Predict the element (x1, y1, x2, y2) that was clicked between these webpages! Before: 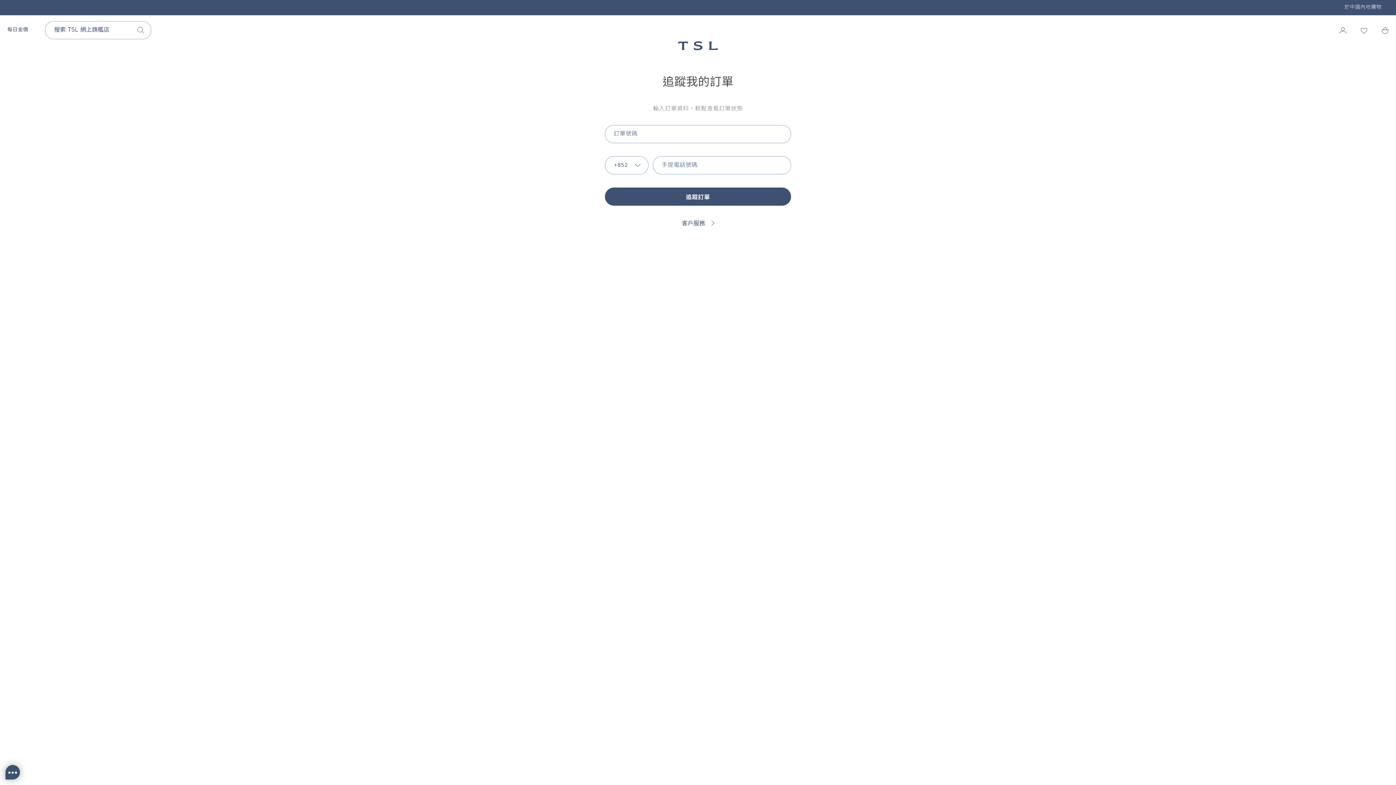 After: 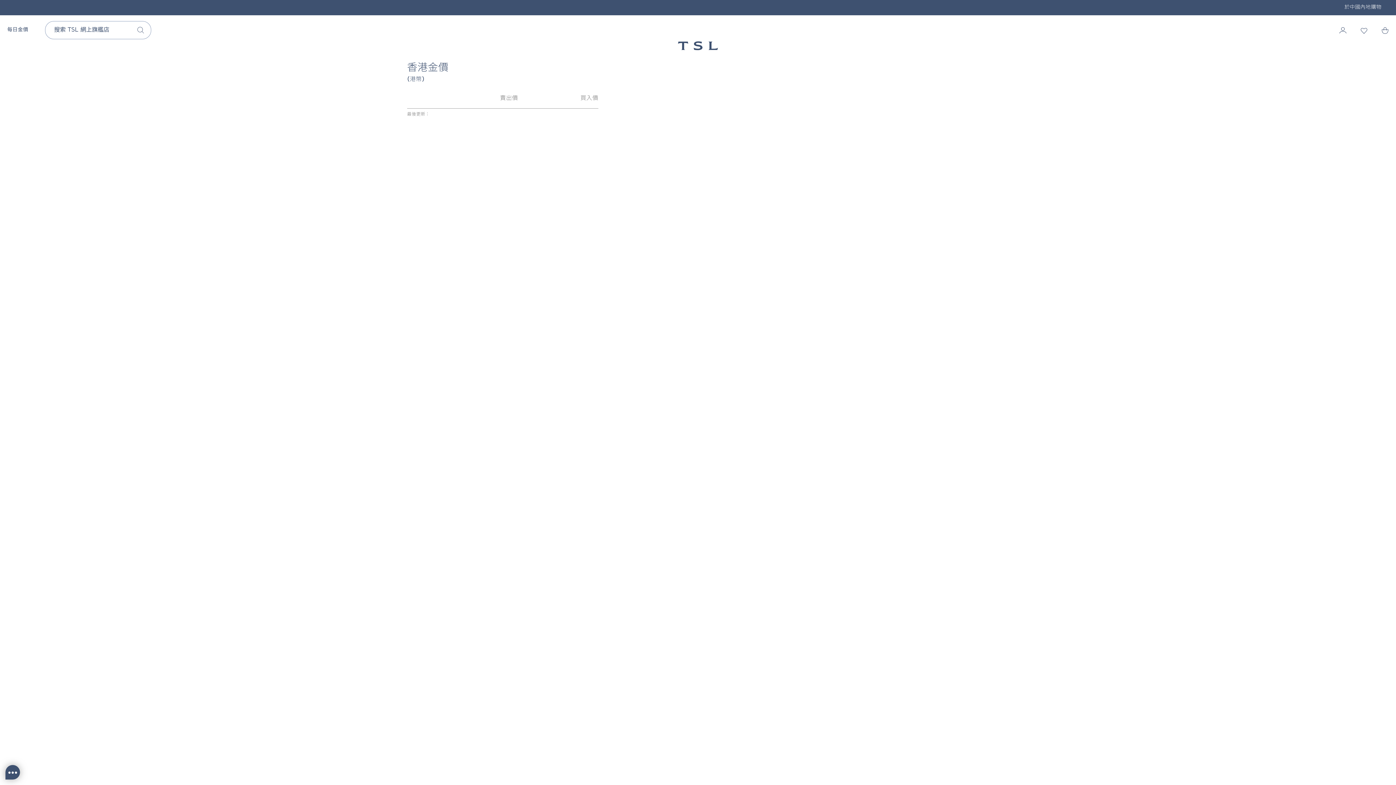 Action: bbox: (7, 24, 28, 35) label: 每日金價